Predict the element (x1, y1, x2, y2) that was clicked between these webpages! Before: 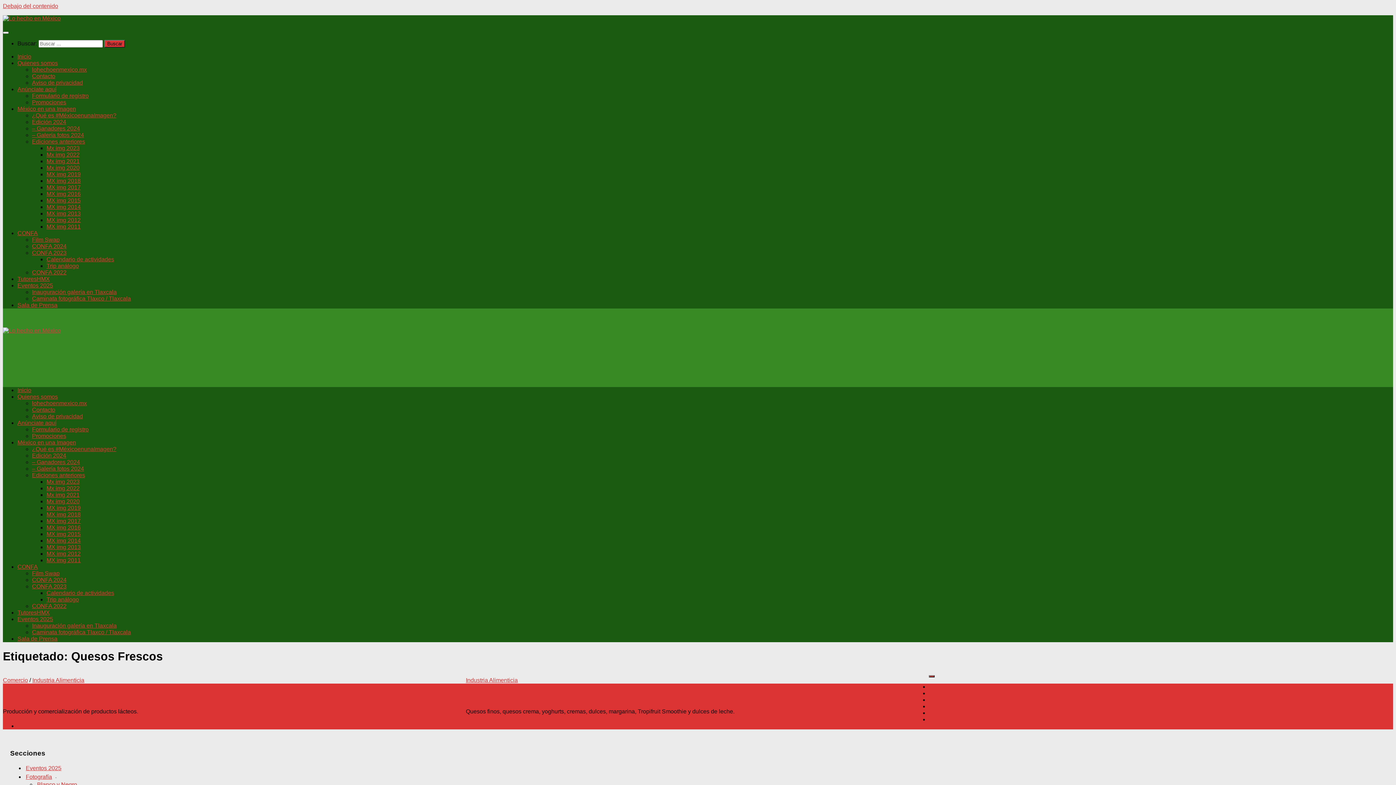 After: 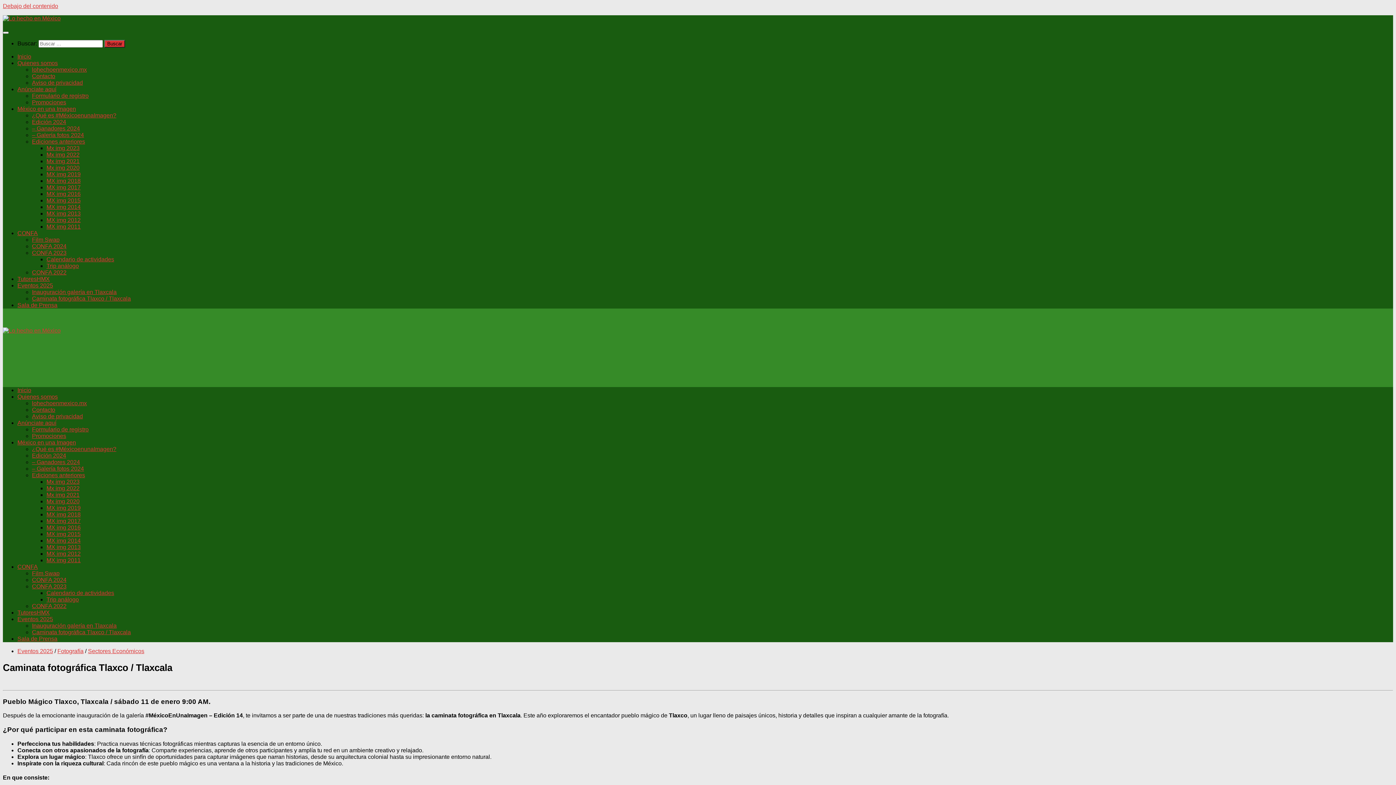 Action: bbox: (32, 295, 130, 301) label: Caminata fotográfica Tlaxco / Tlaxcala